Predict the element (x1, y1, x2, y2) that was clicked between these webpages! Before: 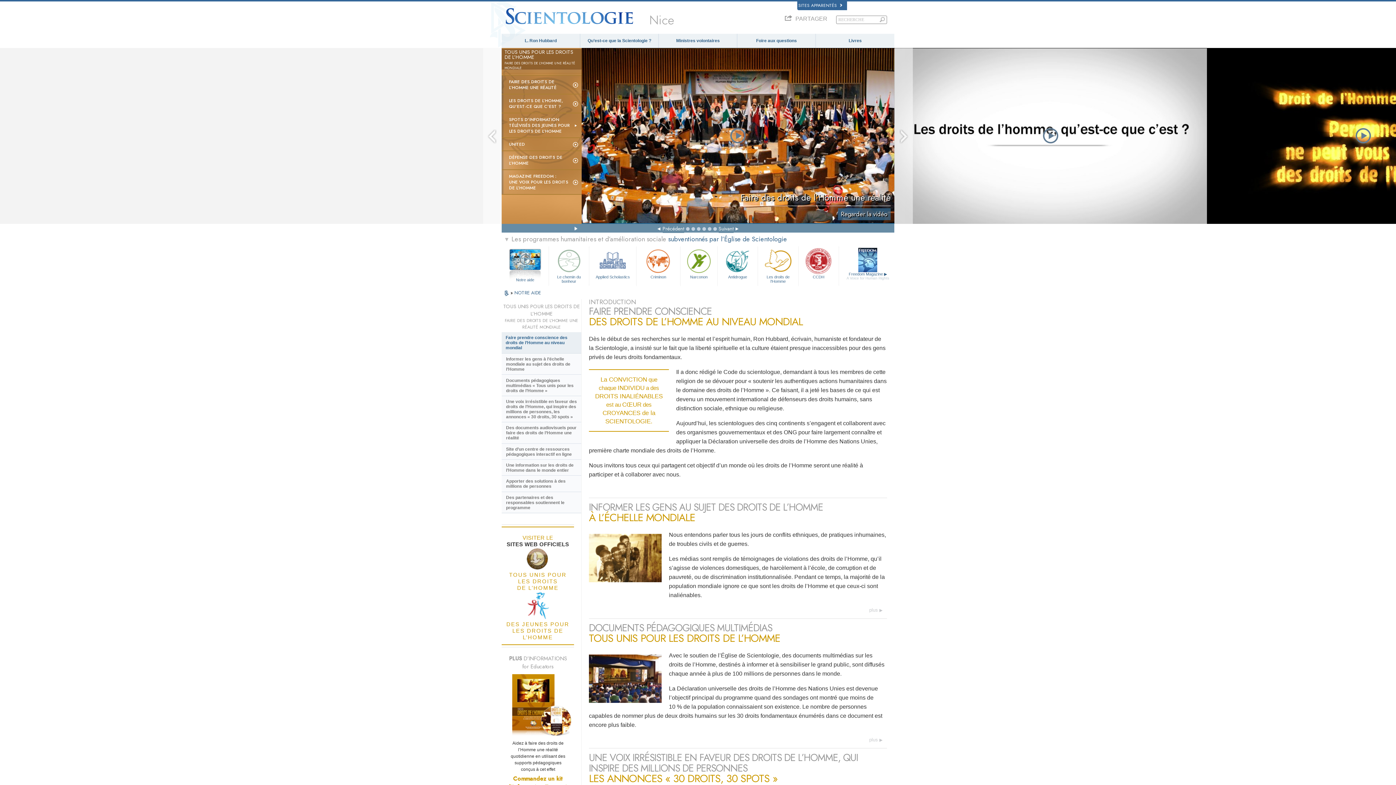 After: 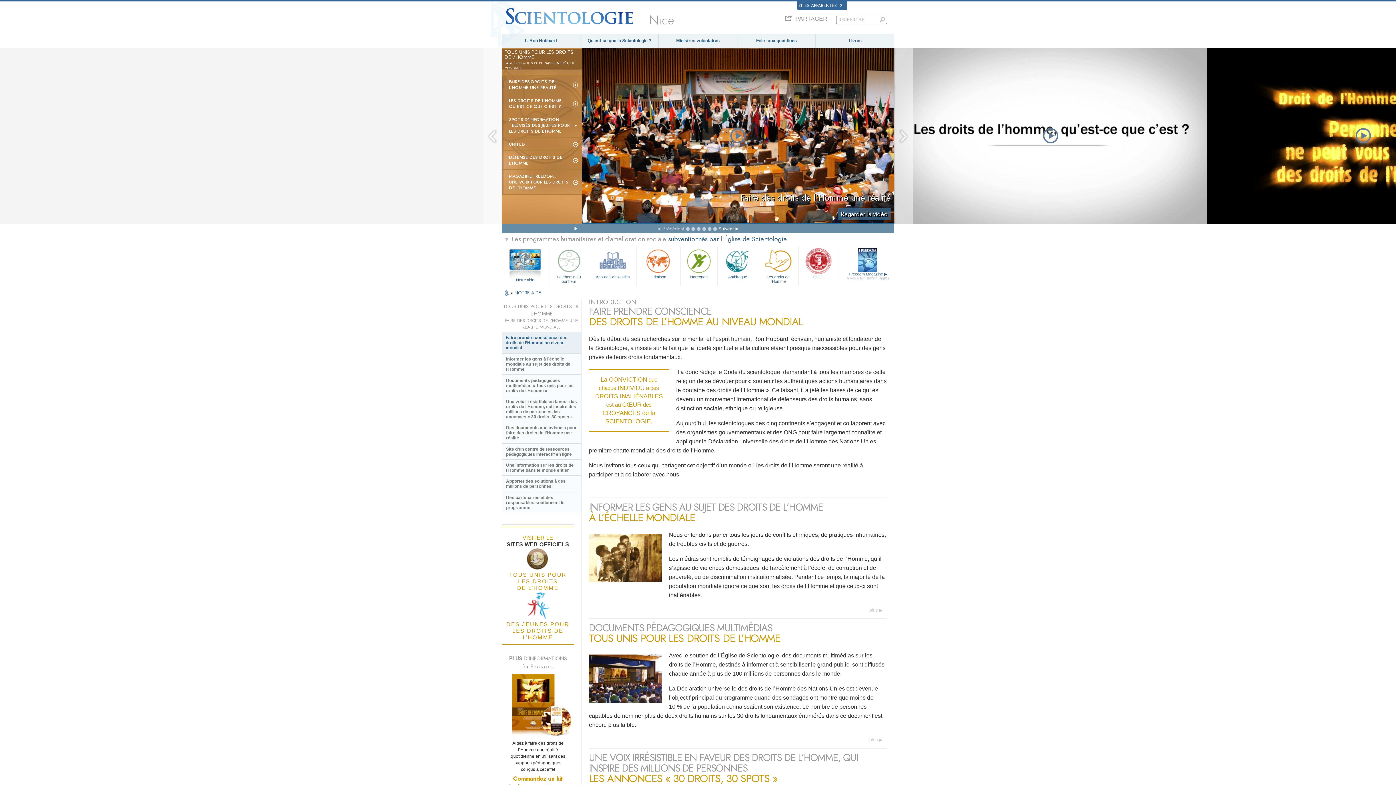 Action: bbox: (662, 225, 684, 232) label: Précédent